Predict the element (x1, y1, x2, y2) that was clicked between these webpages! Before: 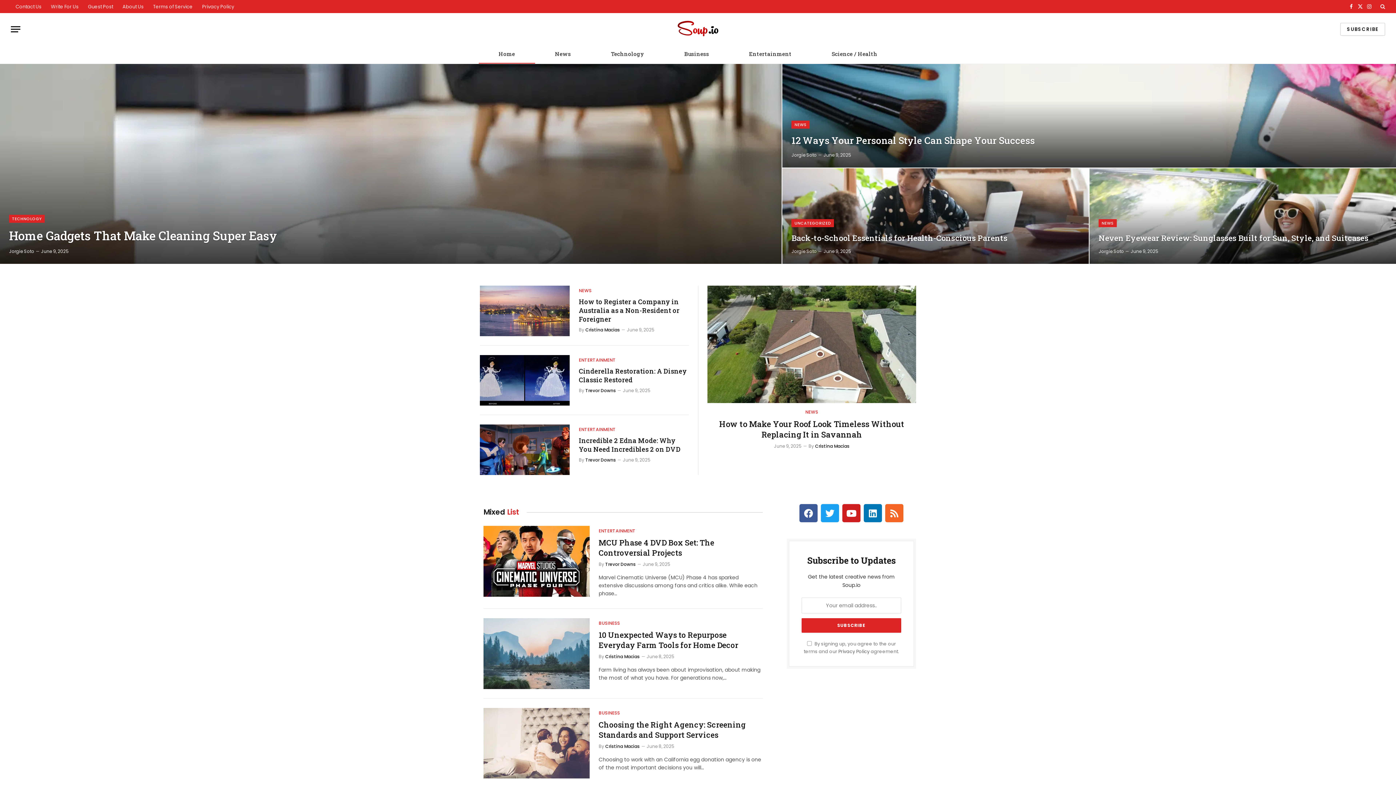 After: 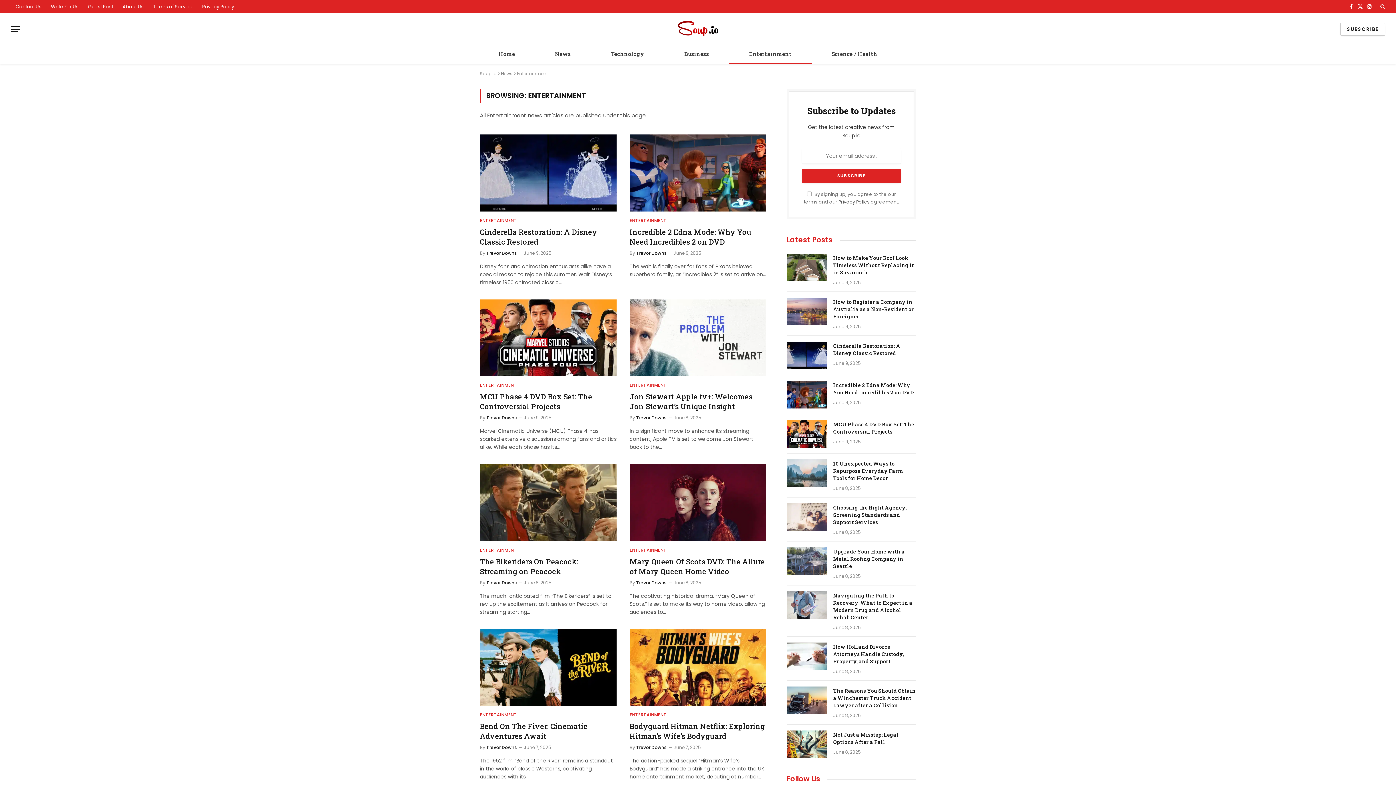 Action: label: ENTERTAINMENT bbox: (598, 528, 635, 534)